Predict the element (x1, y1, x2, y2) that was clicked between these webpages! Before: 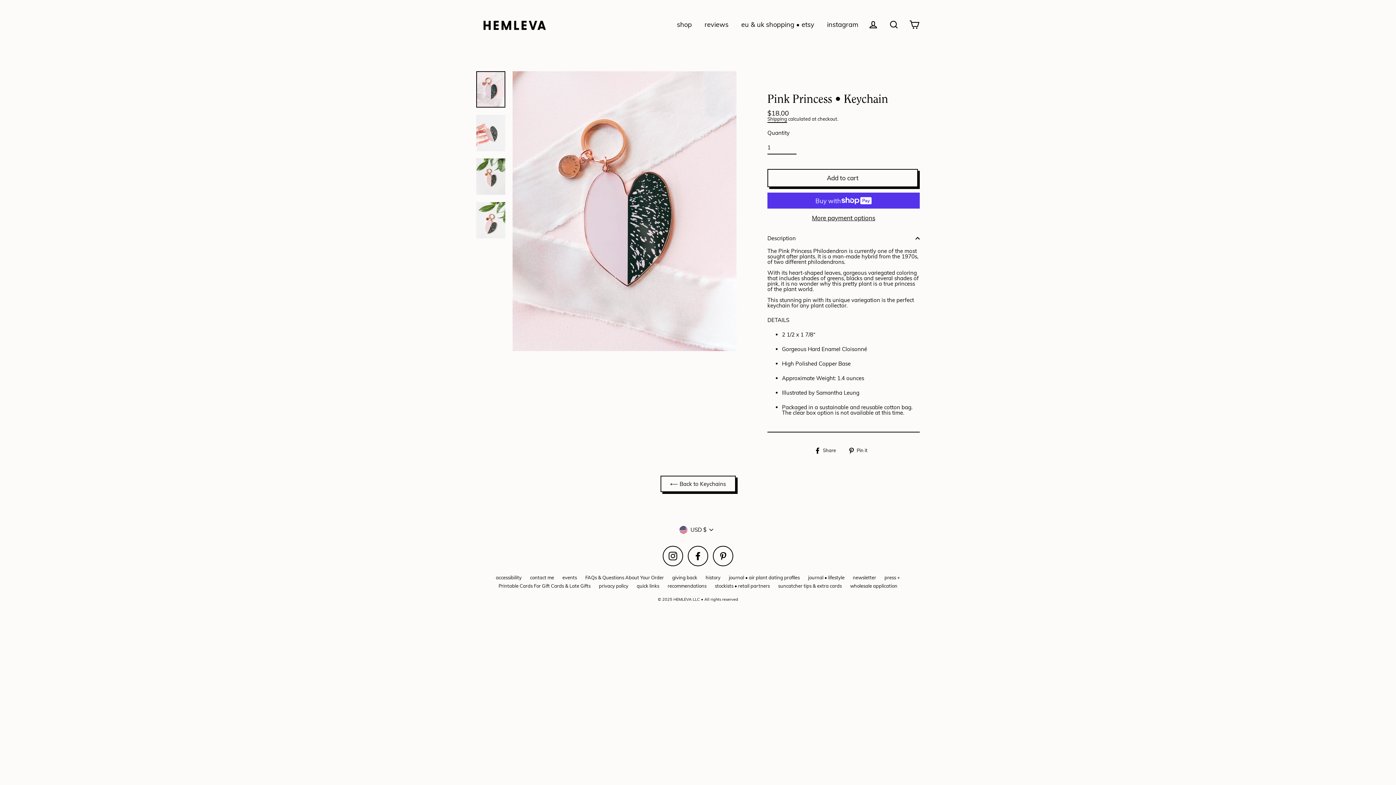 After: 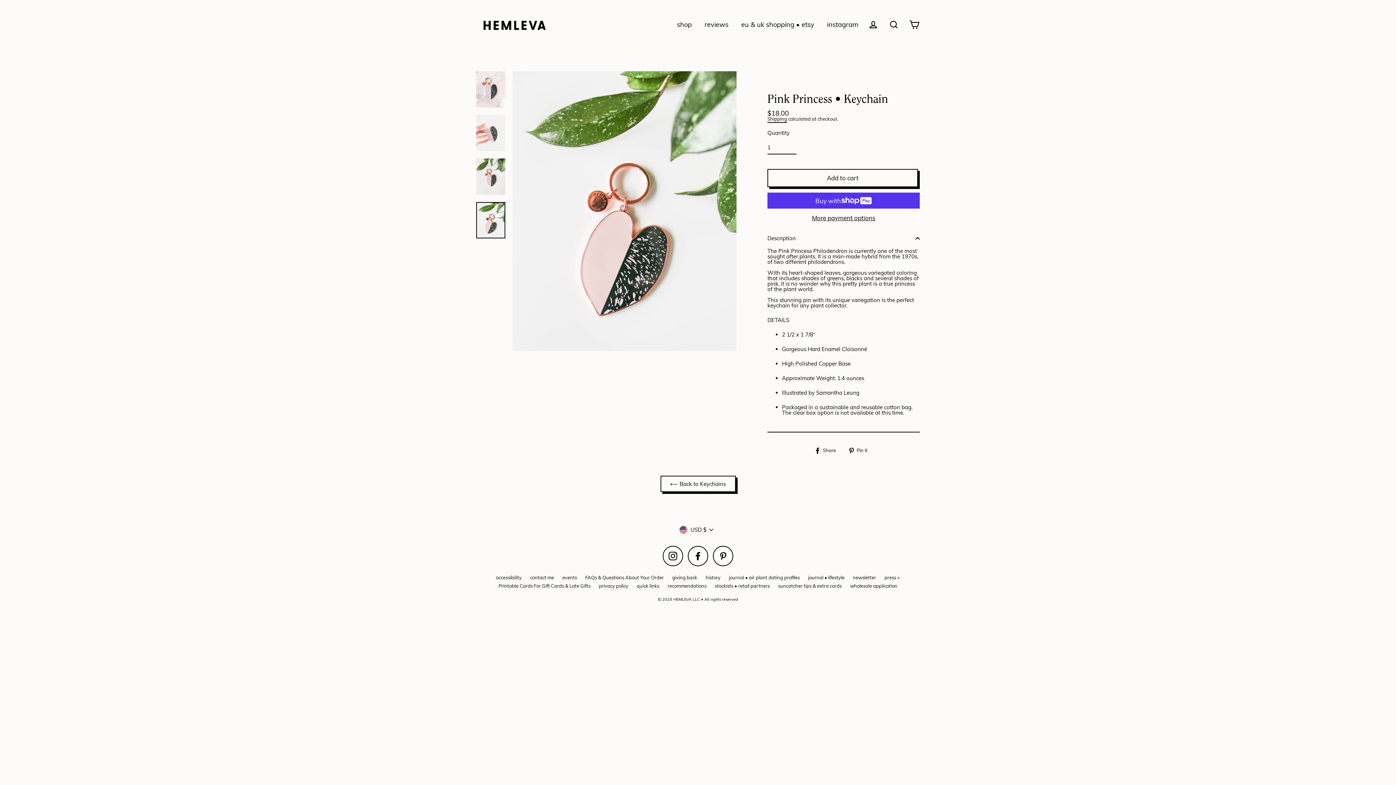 Action: bbox: (476, 202, 505, 238)